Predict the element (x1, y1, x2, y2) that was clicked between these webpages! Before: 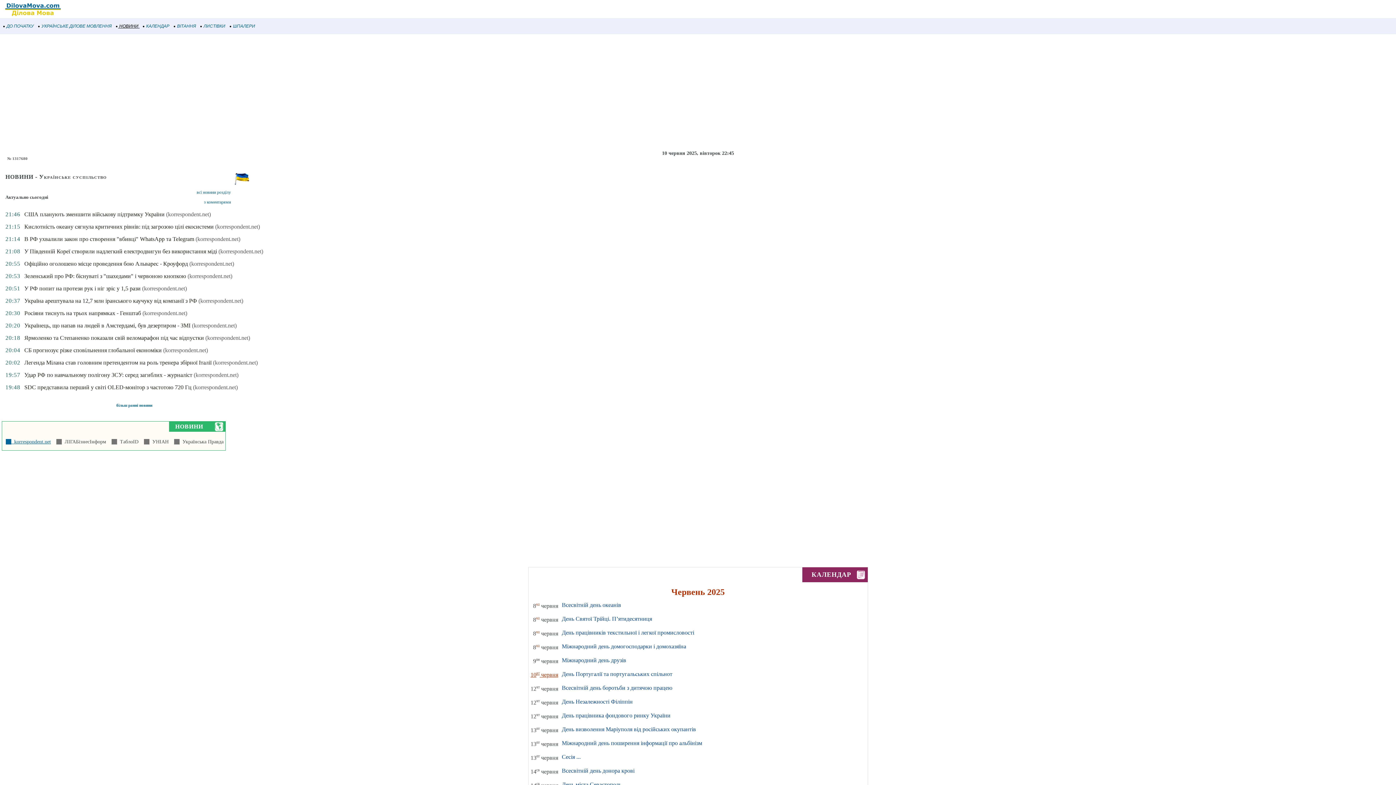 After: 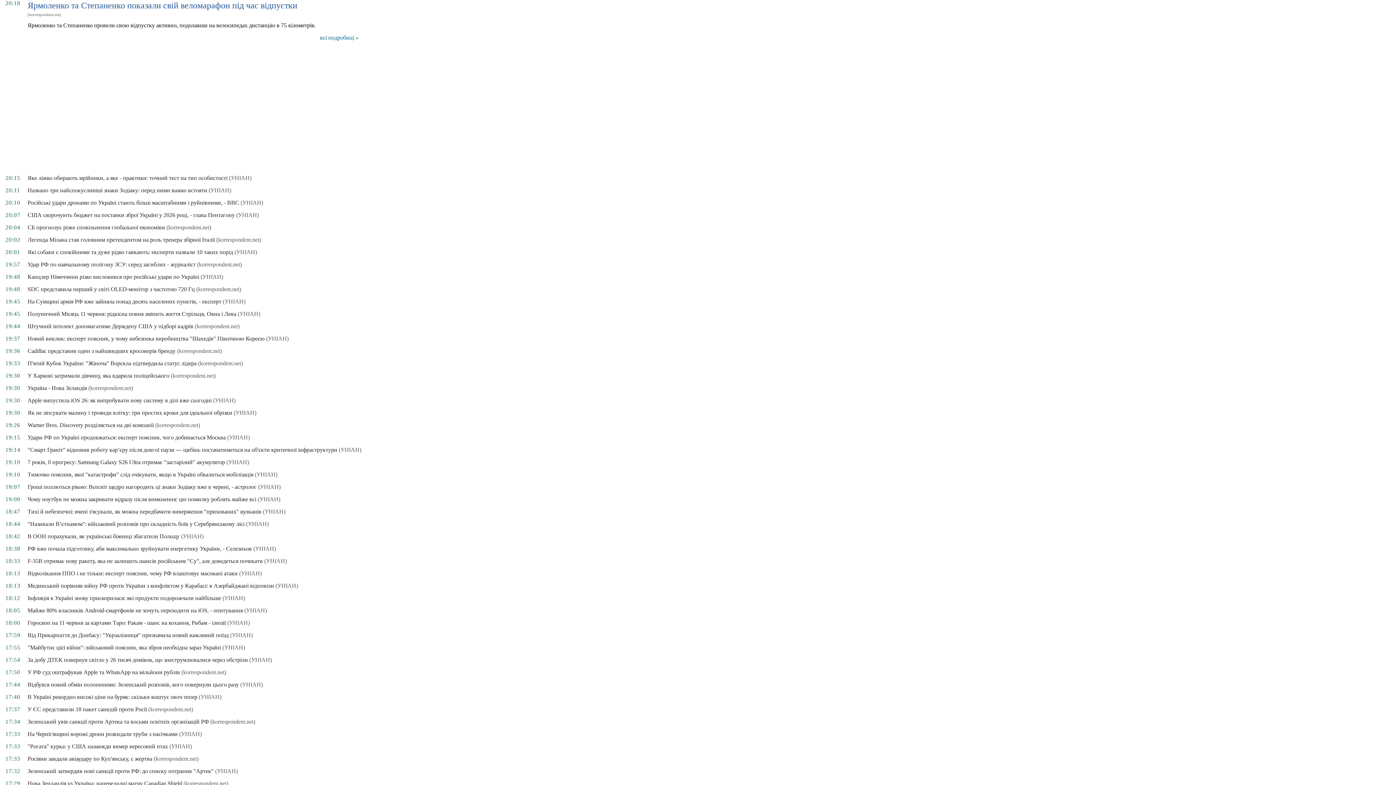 Action: bbox: (24, 334, 204, 341) label: Ярмоленко та Степаненко показали свій веломарафон під час відпустки